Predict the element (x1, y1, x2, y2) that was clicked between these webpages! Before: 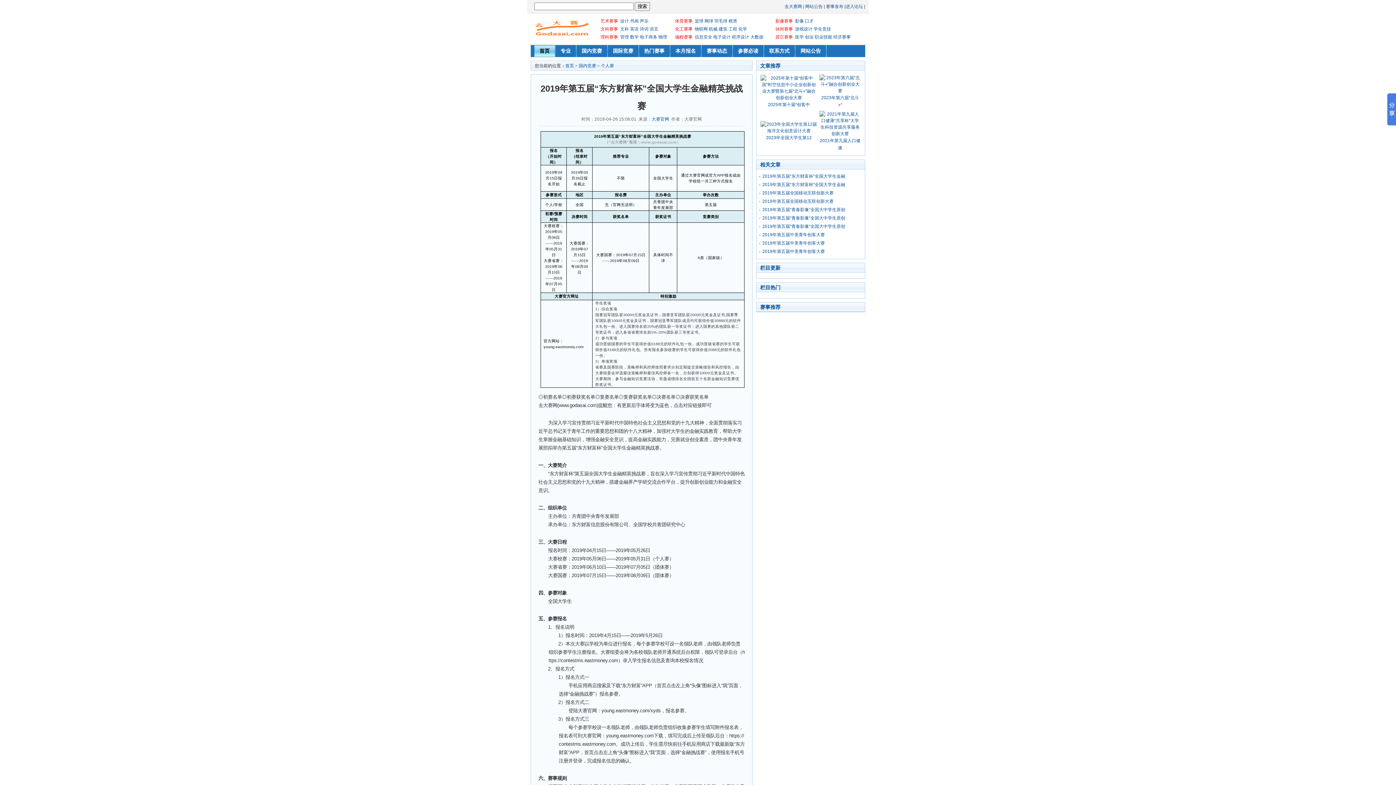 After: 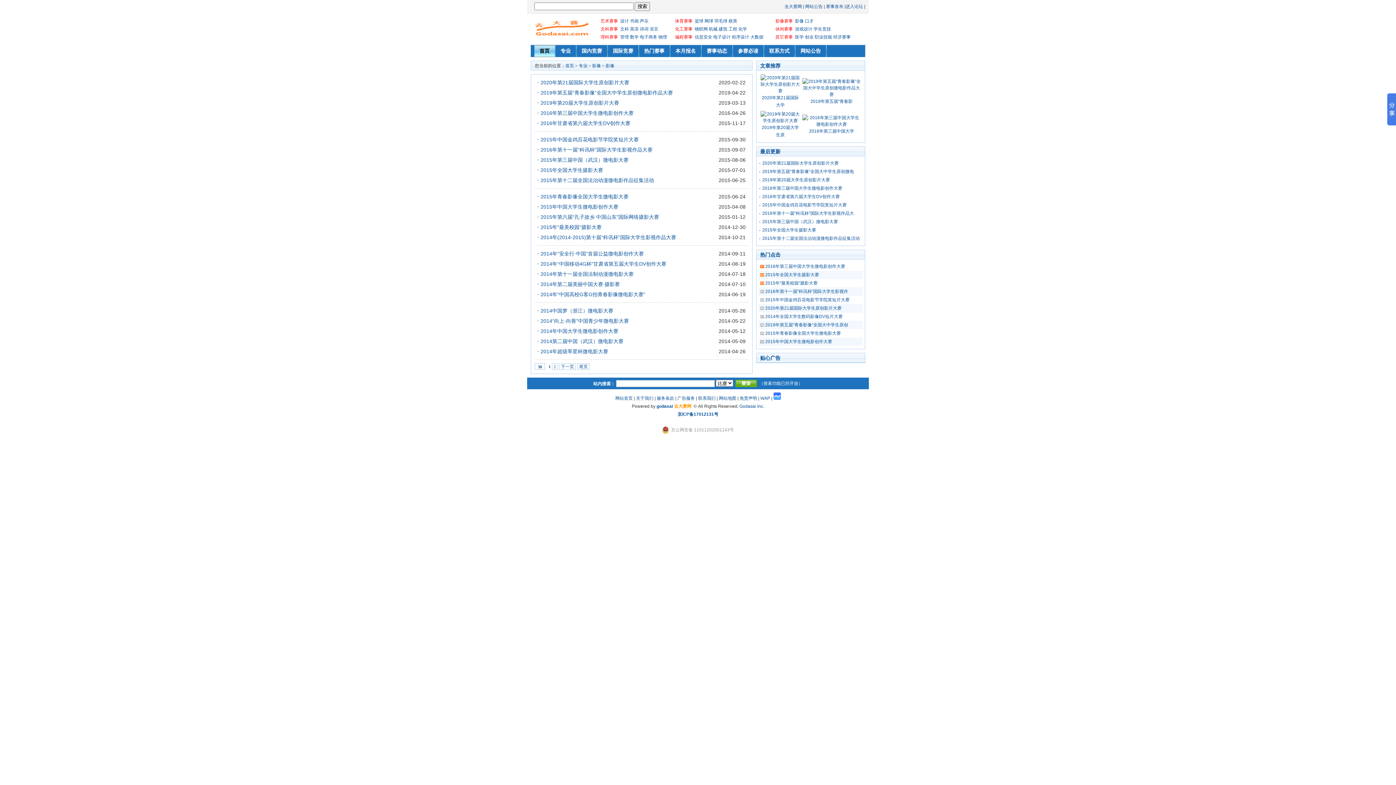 Action: bbox: (794, 18, 804, 23) label:  影像